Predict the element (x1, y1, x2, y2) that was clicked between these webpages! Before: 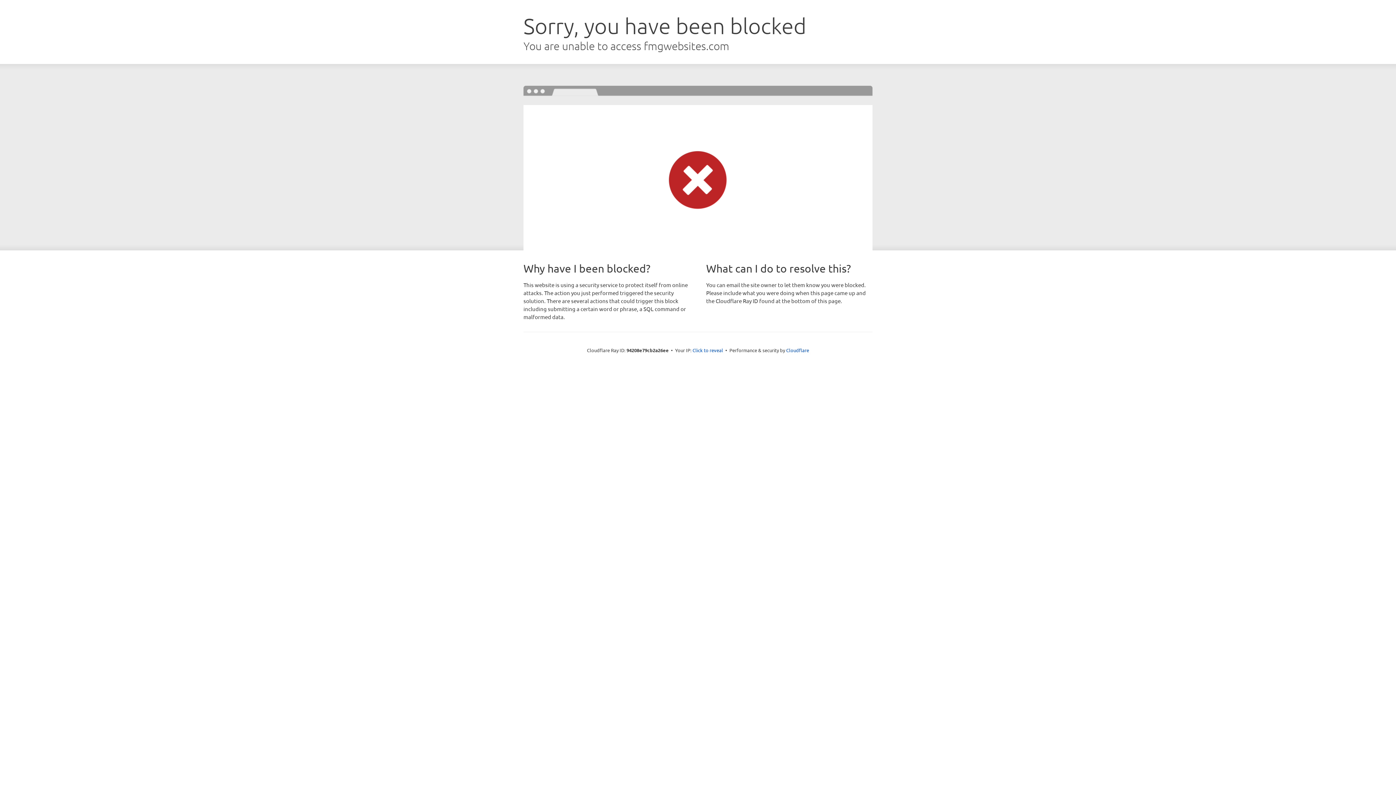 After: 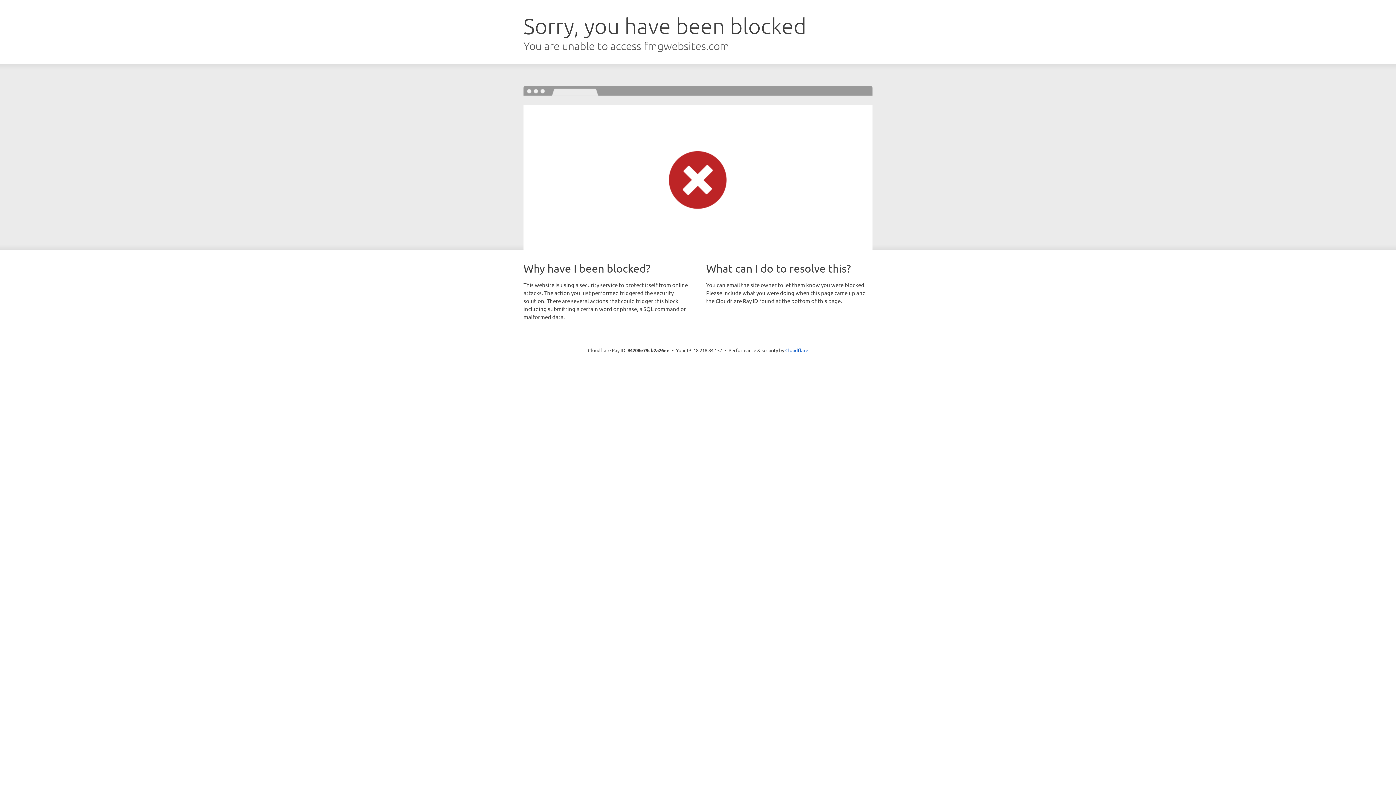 Action: bbox: (692, 346, 723, 353) label: Click to reveal